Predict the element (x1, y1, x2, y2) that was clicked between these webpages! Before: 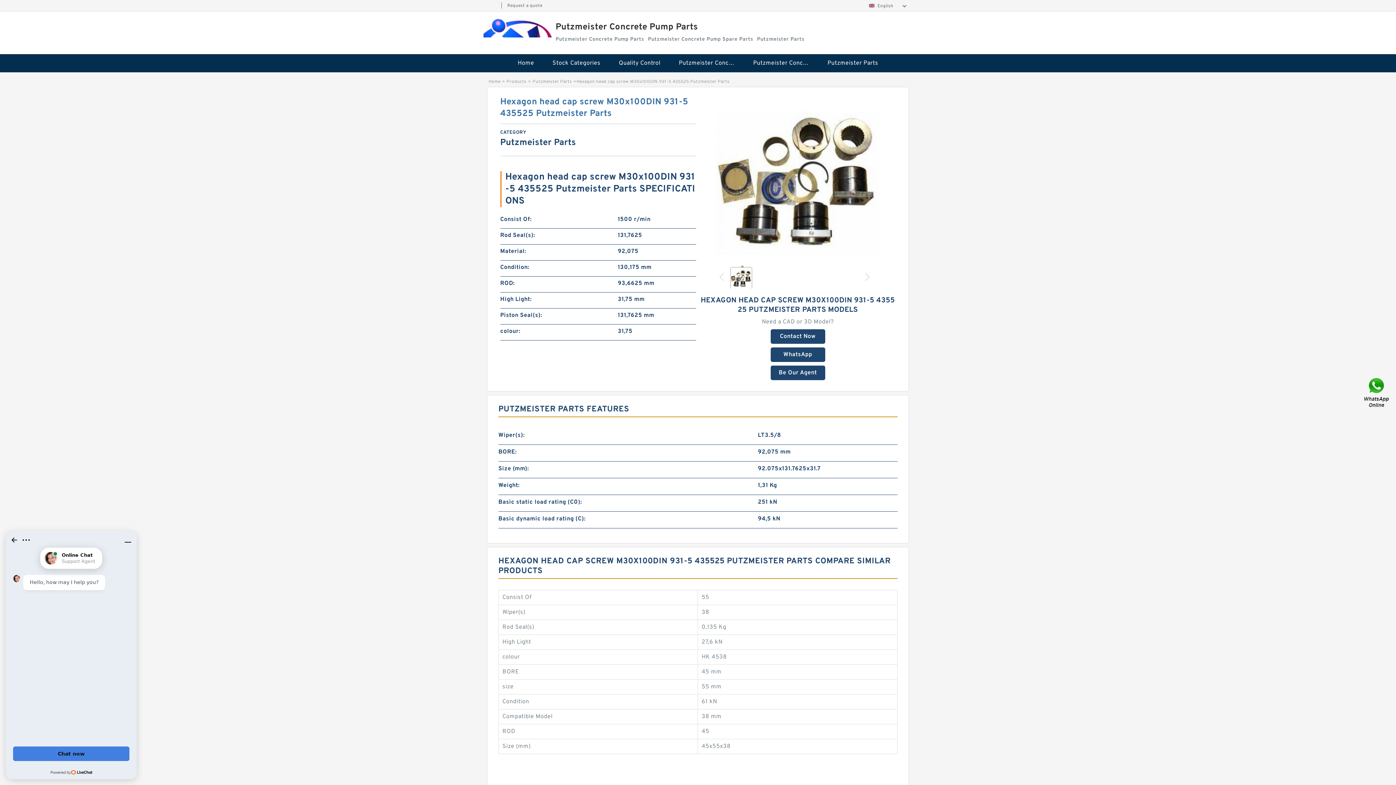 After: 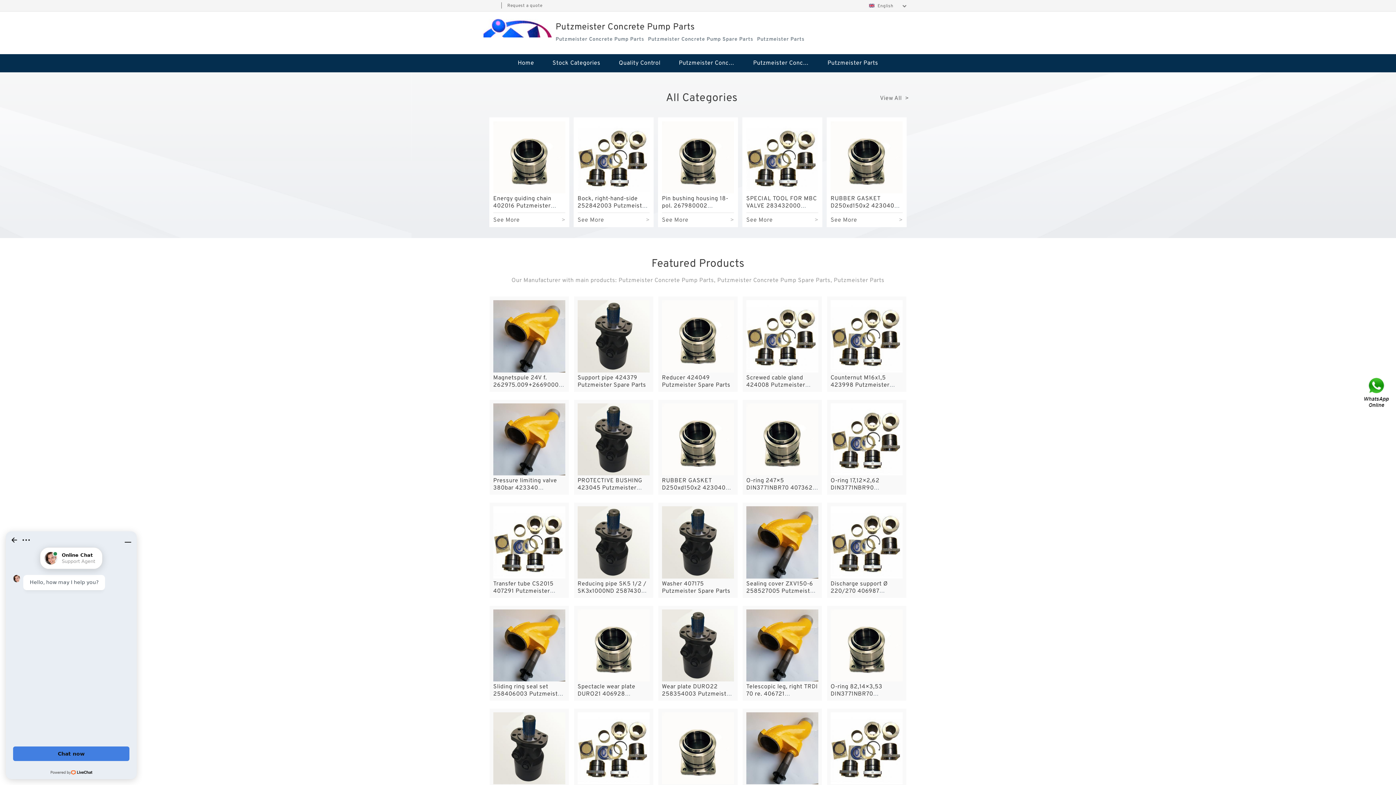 Action: label: Home bbox: (488, 78, 500, 84)